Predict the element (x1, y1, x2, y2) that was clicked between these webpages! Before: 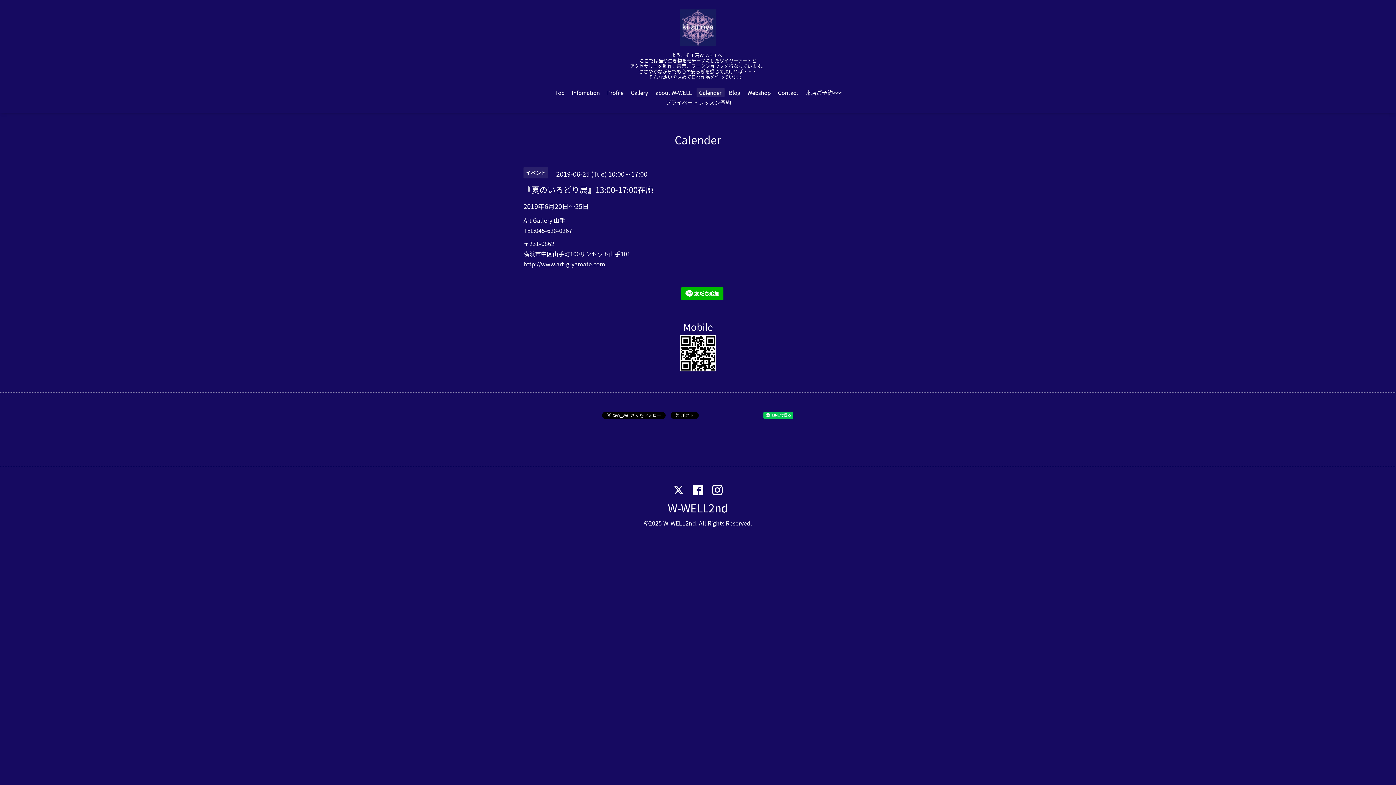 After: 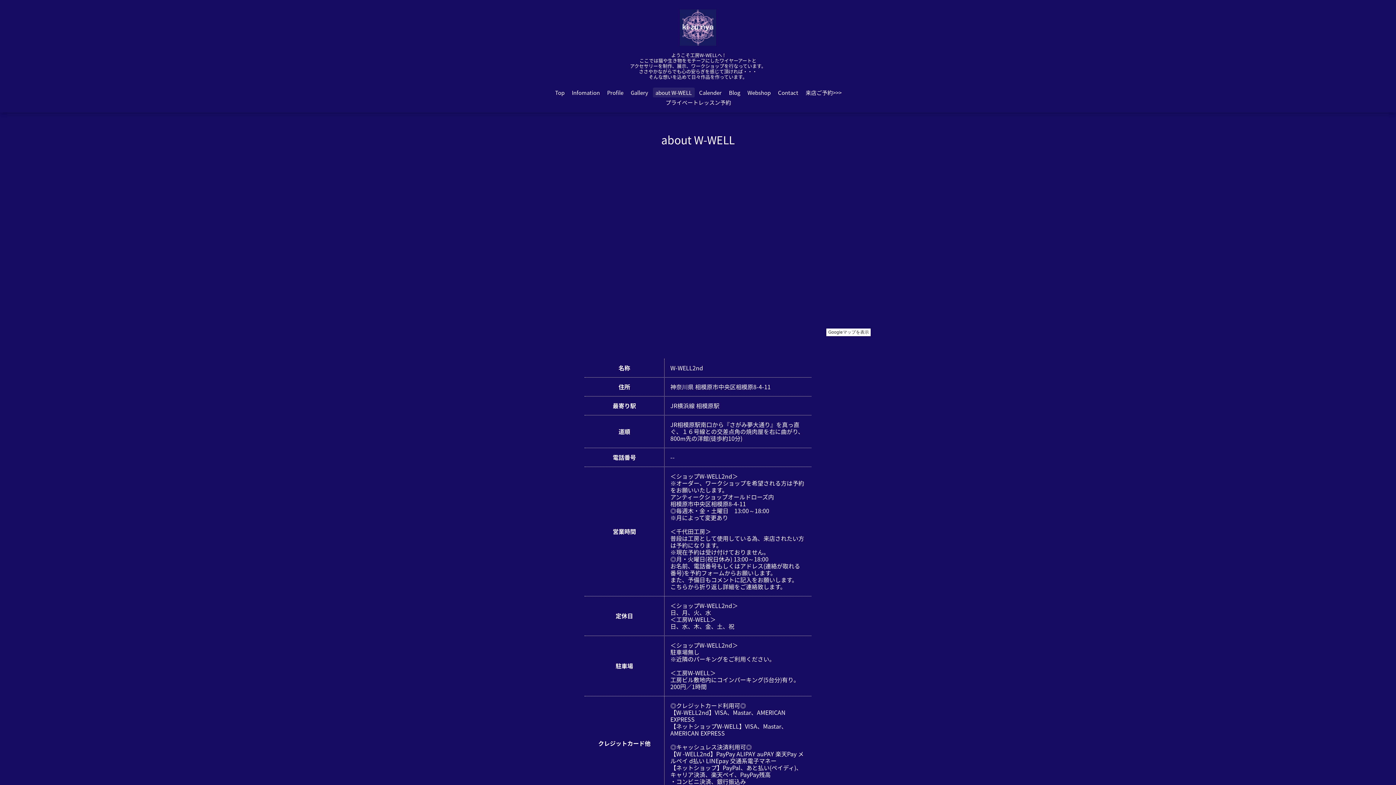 Action: bbox: (652, 87, 694, 97) label: about W-WELL